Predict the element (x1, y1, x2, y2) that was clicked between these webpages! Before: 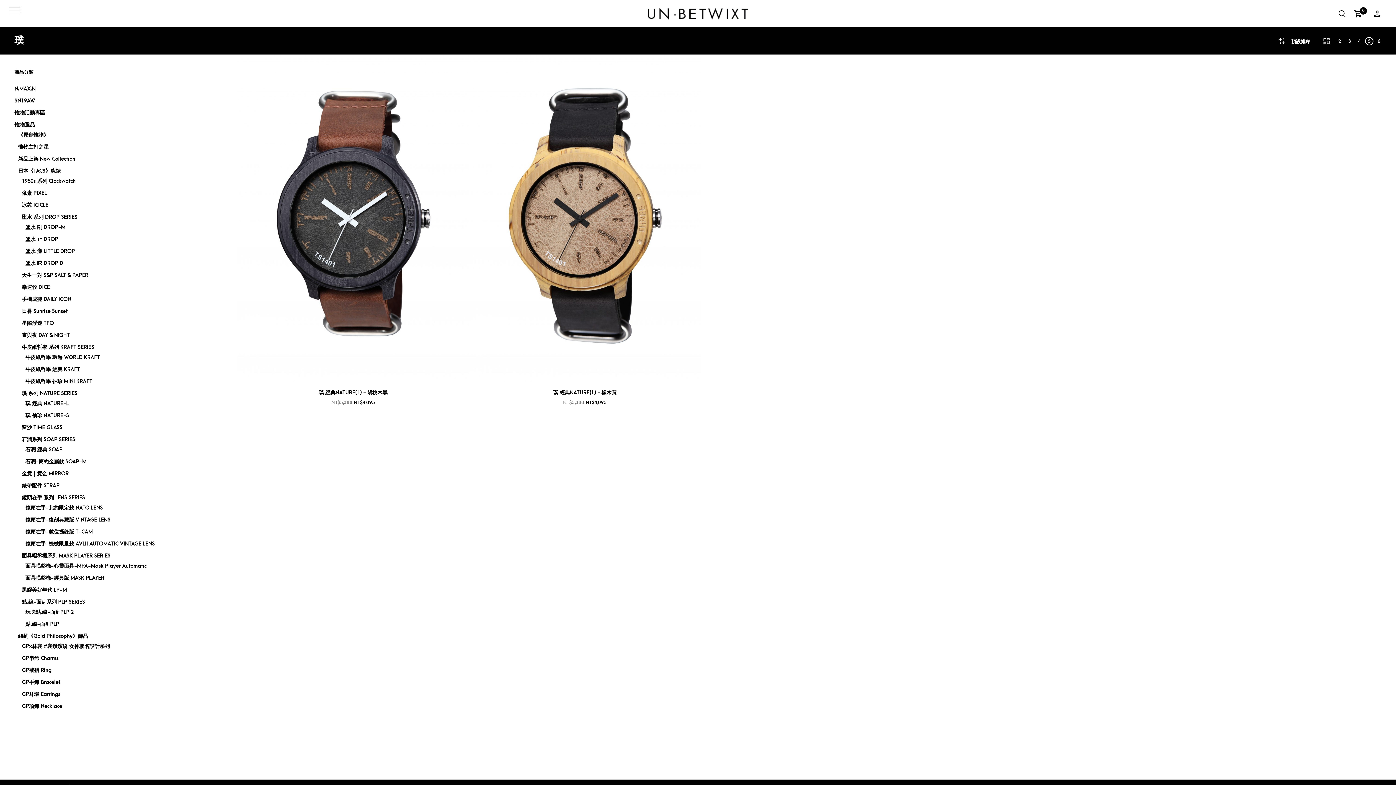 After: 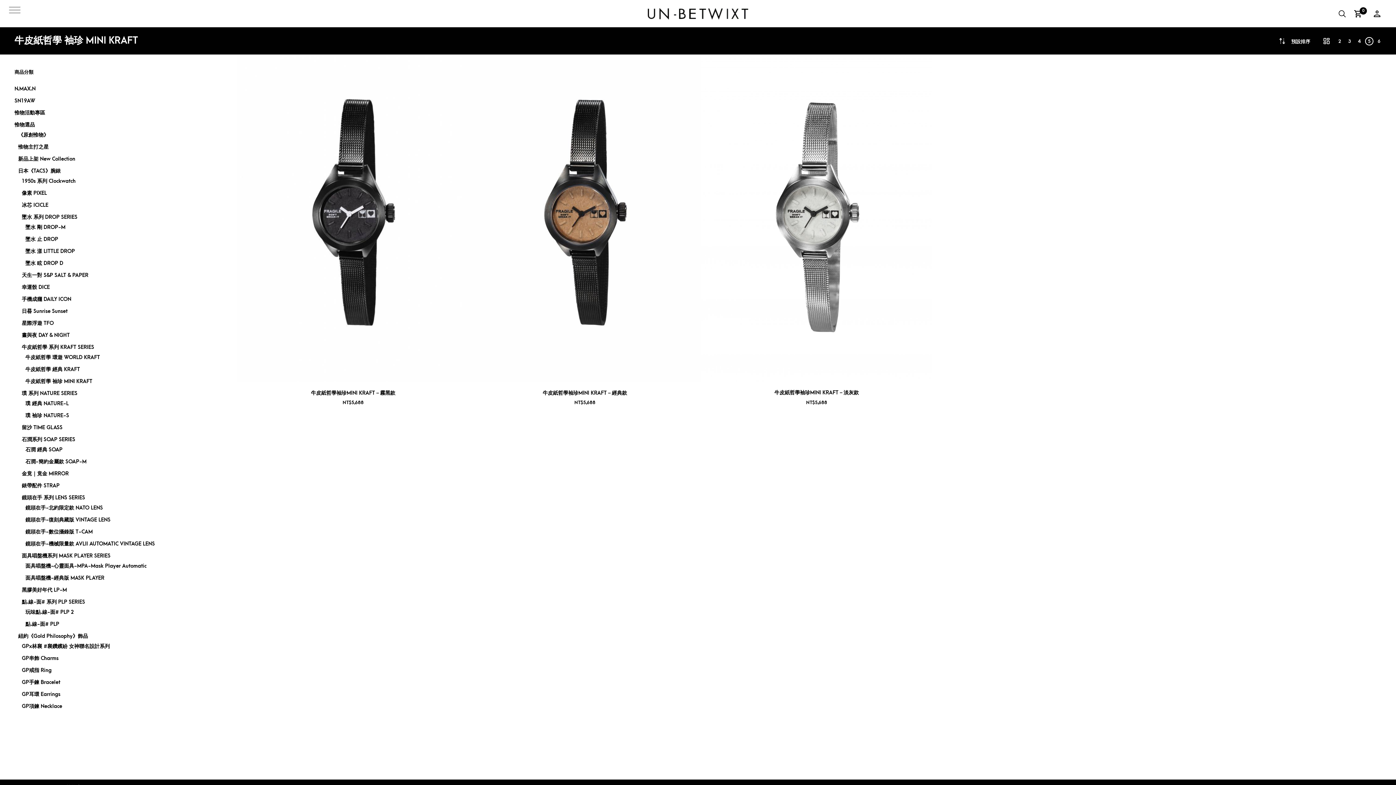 Action: label: 牛皮紙哲學 袖珍 MINI KRAFT bbox: (25, 378, 92, 384)